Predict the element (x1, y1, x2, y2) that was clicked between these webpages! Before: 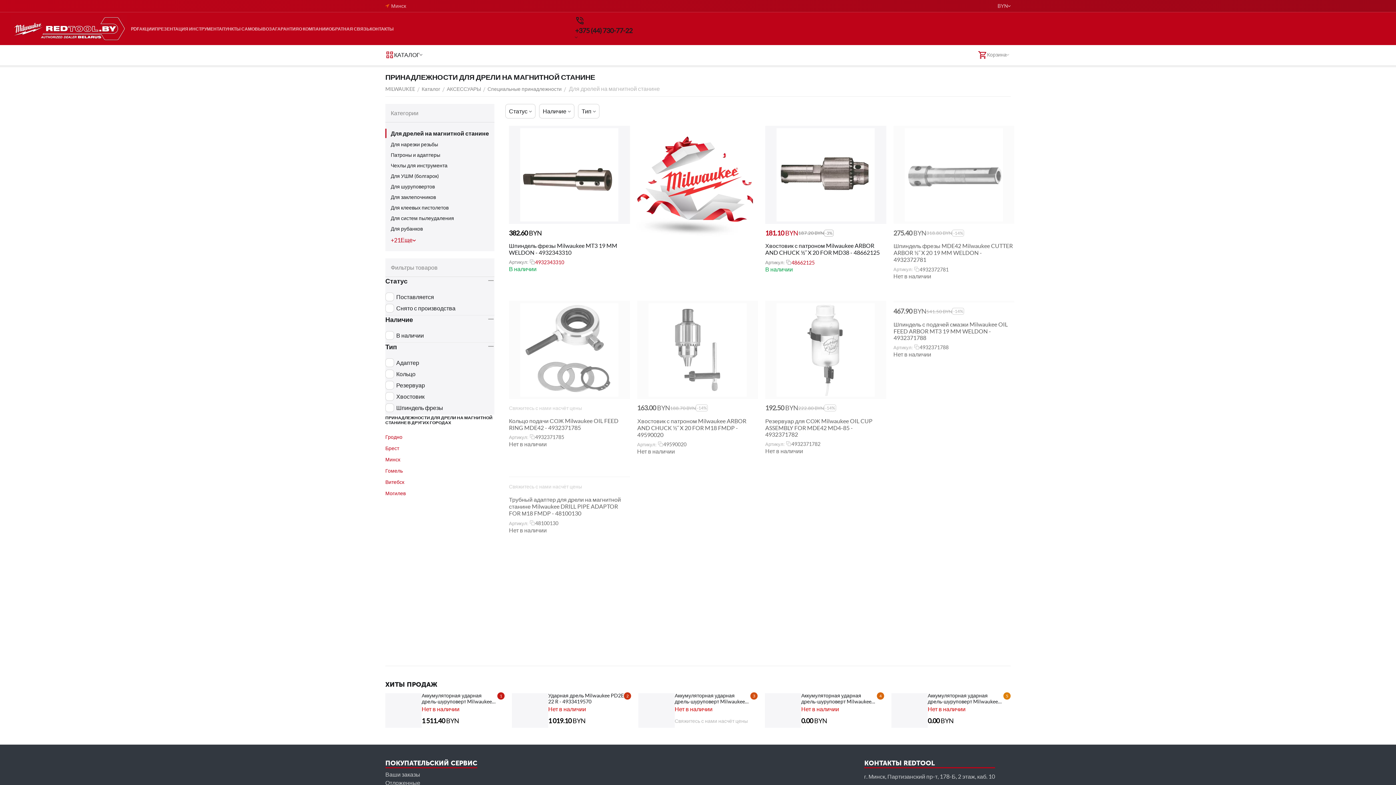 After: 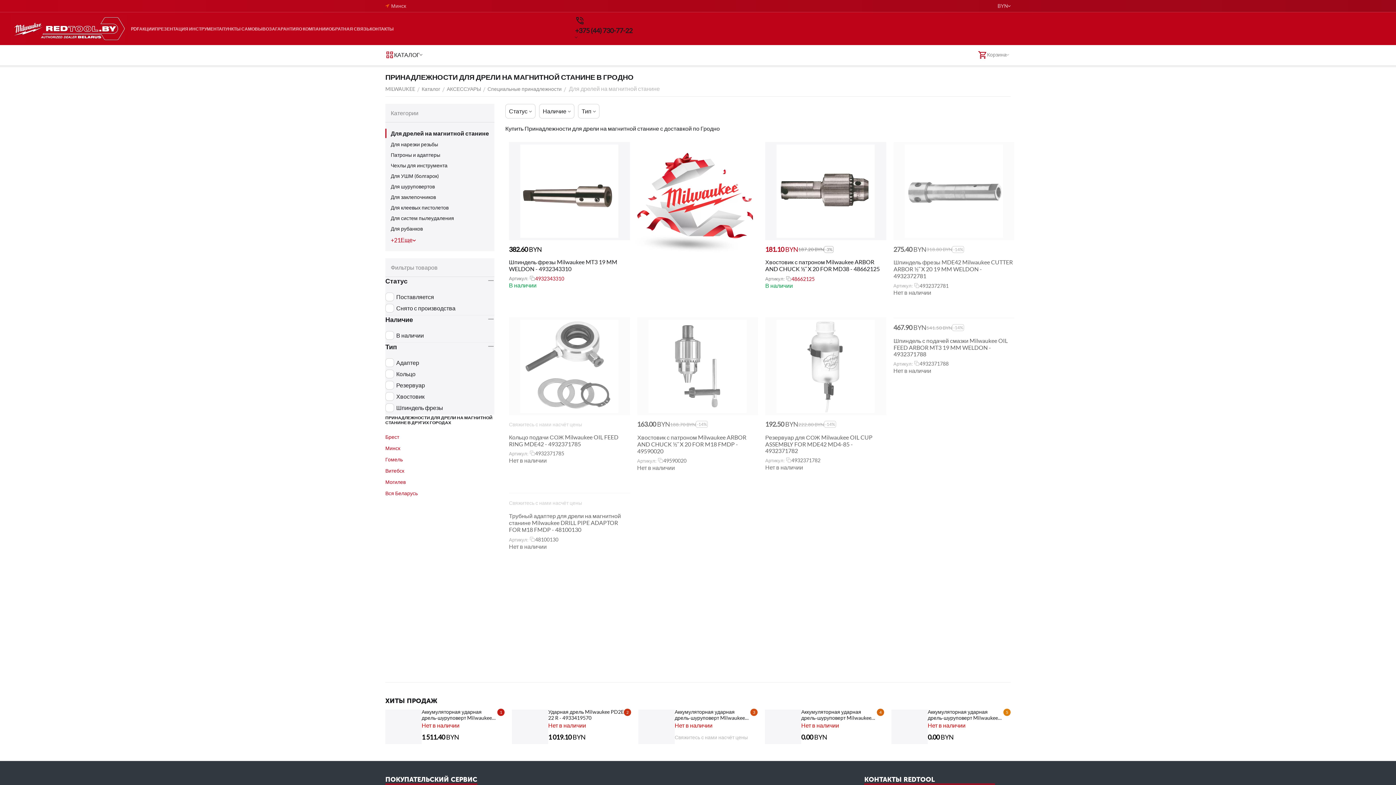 Action: bbox: (385, 434, 402, 440) label: Гродно